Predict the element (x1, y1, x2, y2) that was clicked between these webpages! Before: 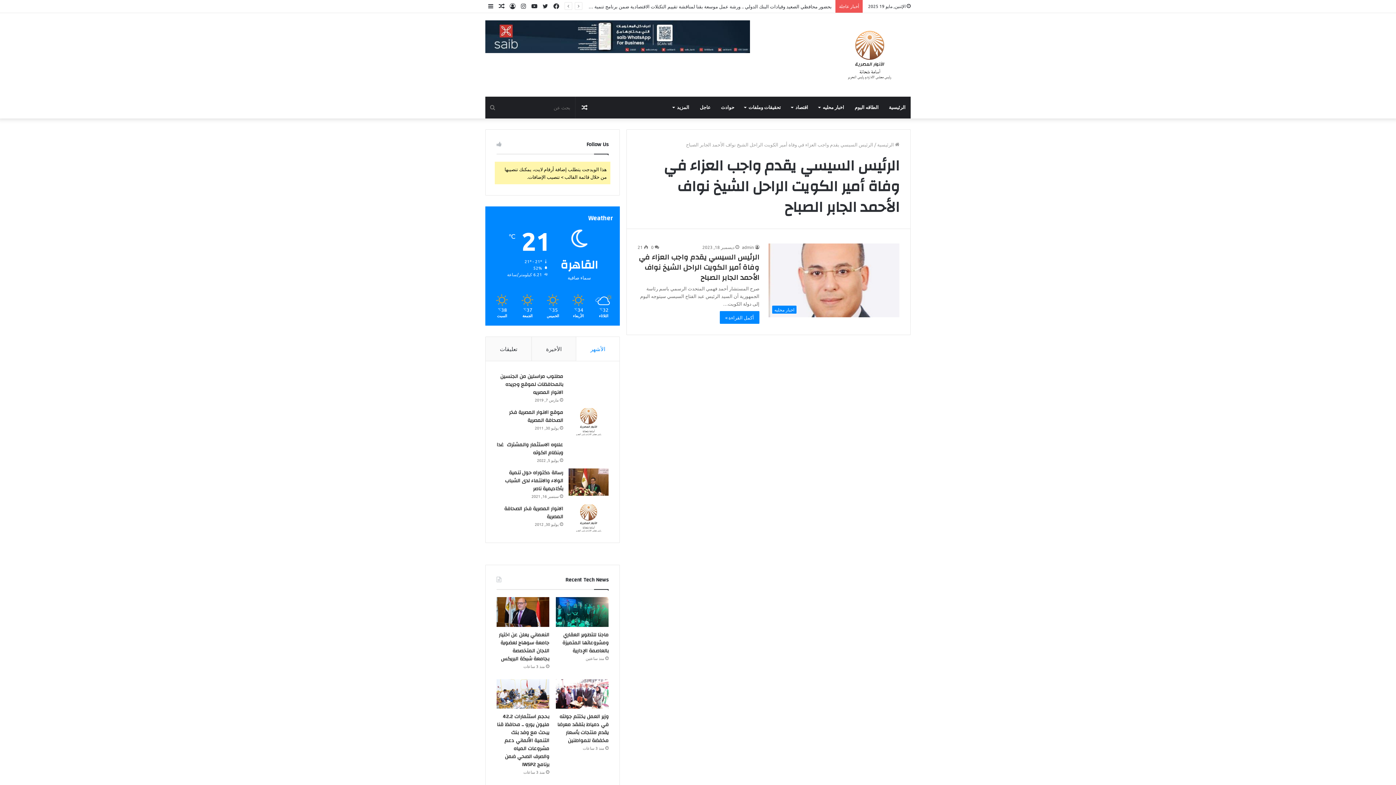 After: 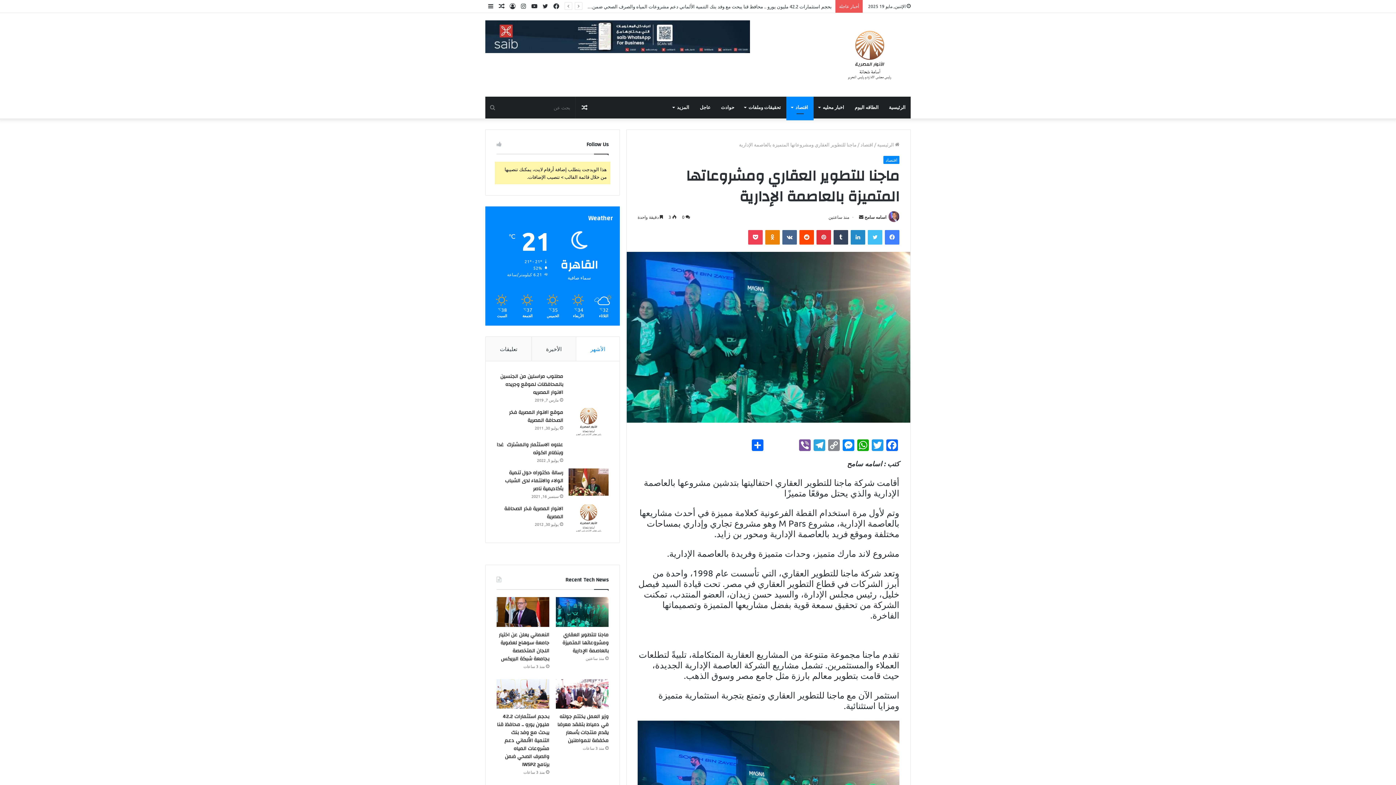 Action: label: ماجنا للتطوير العقاري ومشروعاتها المتميزة بالعاصمة الإدارية bbox: (562, 630, 608, 655)